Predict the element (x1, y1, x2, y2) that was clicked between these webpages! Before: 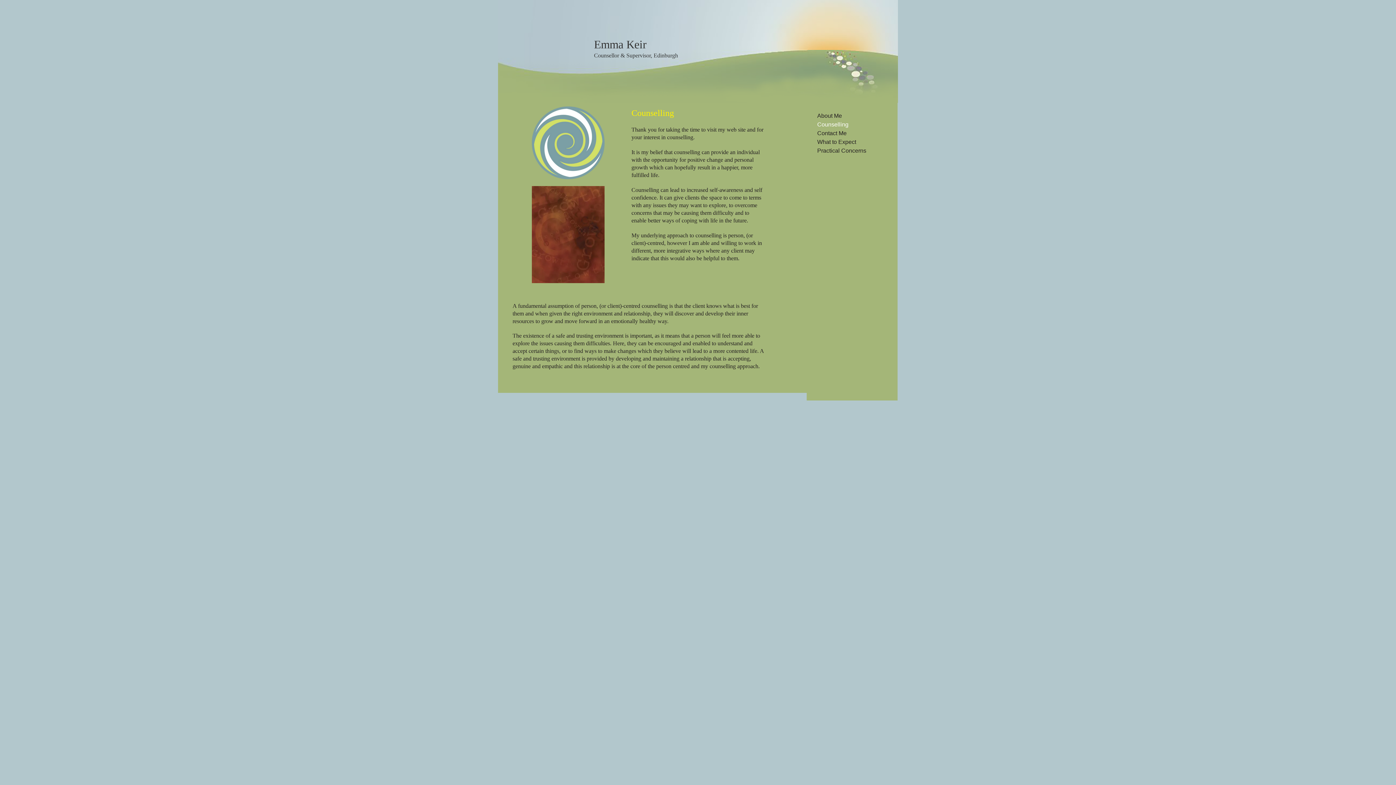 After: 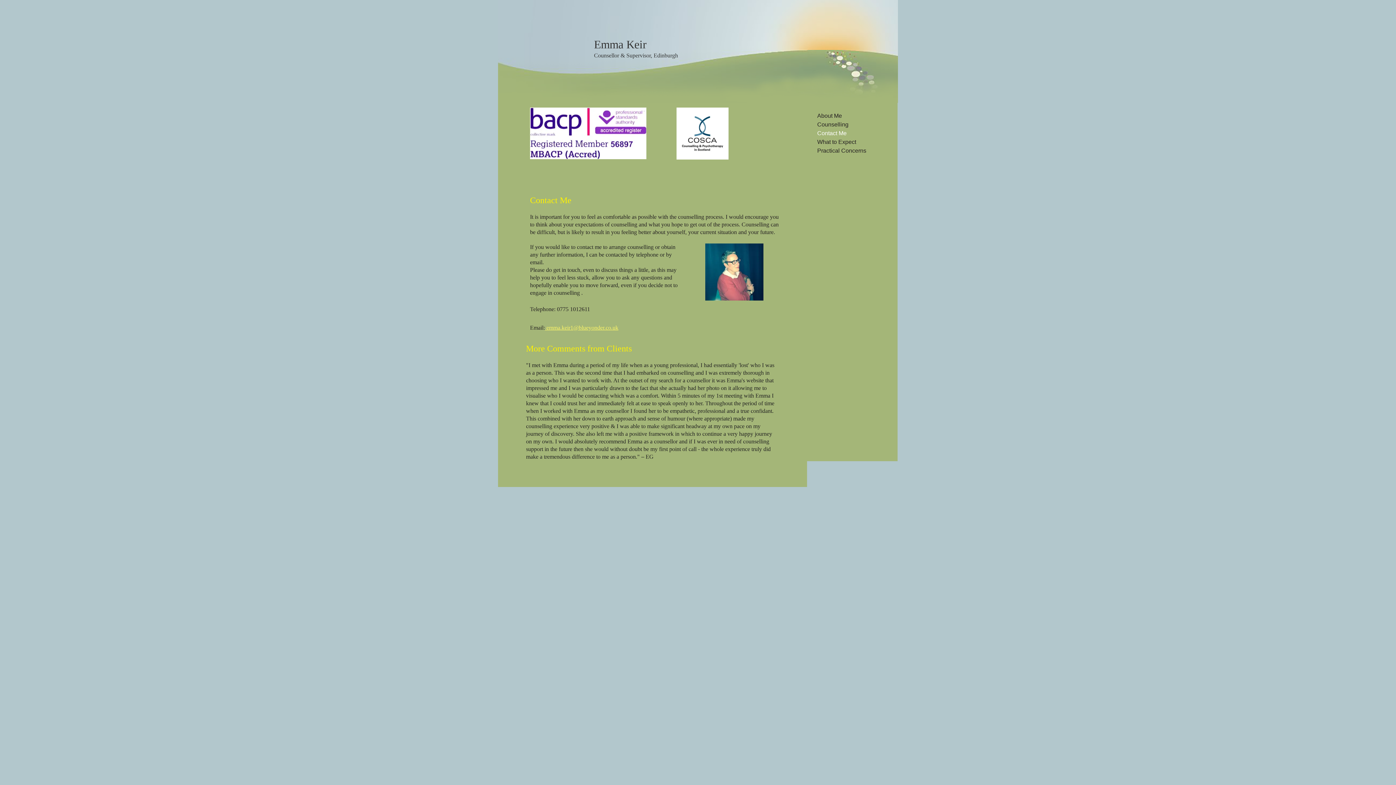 Action: bbox: (813, 129, 850, 137) label: Contact Me